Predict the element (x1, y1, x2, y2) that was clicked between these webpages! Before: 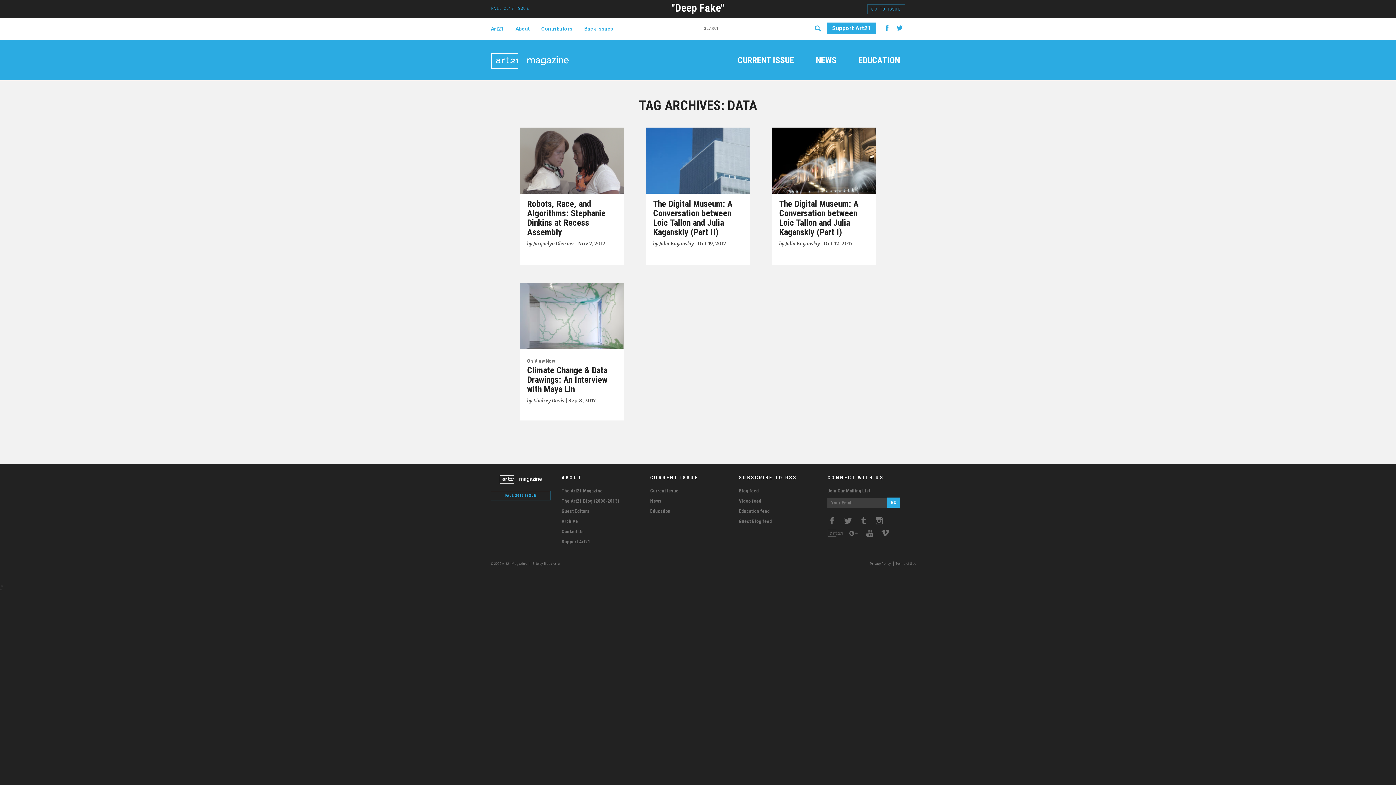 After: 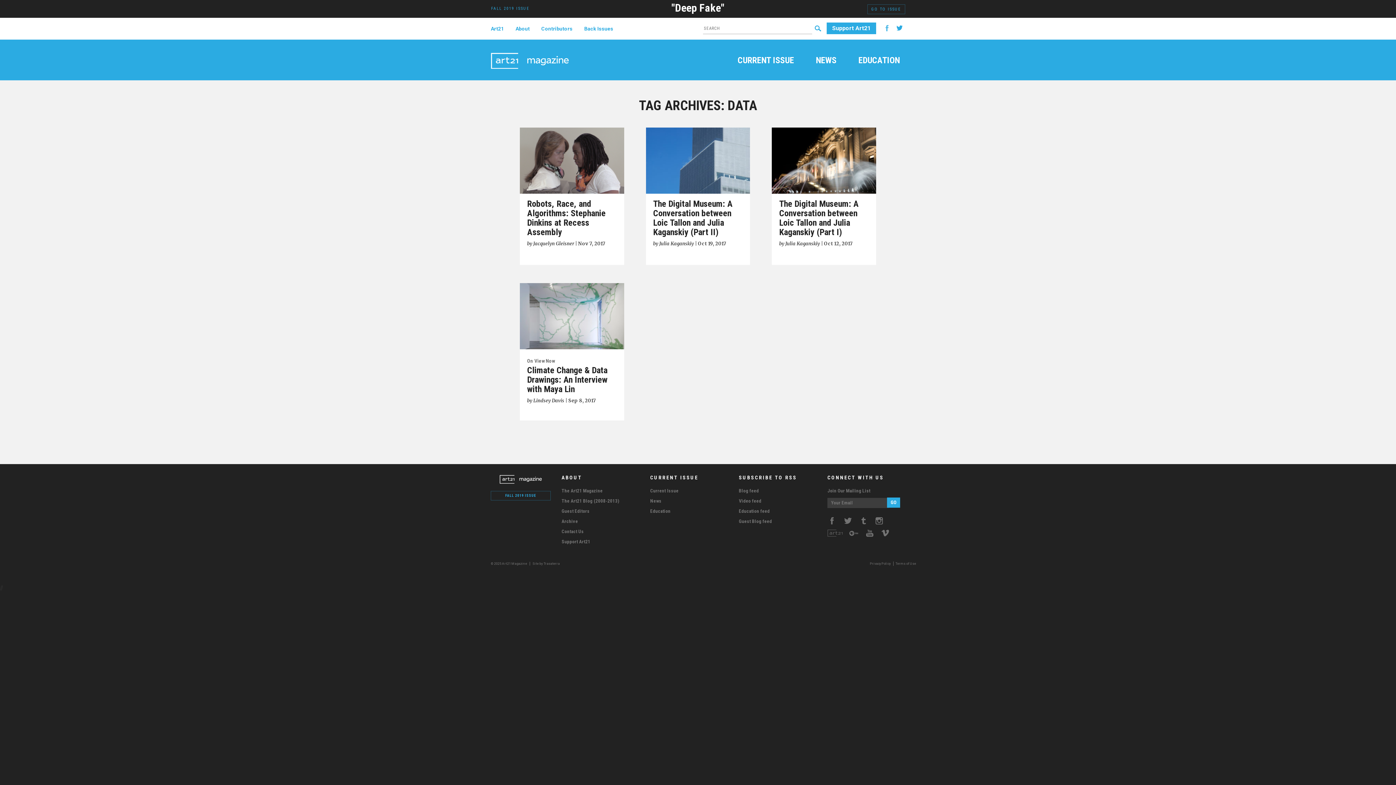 Action: bbox: (881, 24, 892, 30)